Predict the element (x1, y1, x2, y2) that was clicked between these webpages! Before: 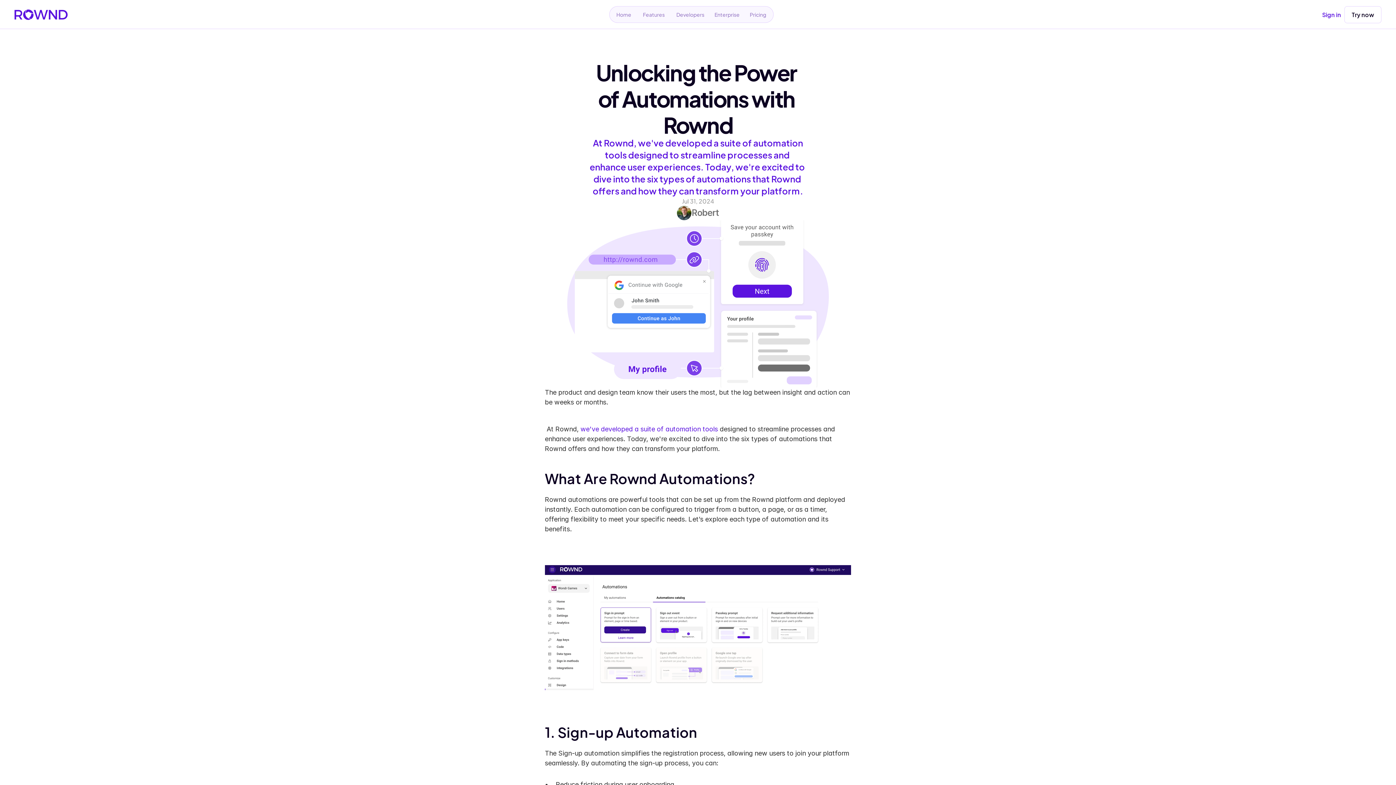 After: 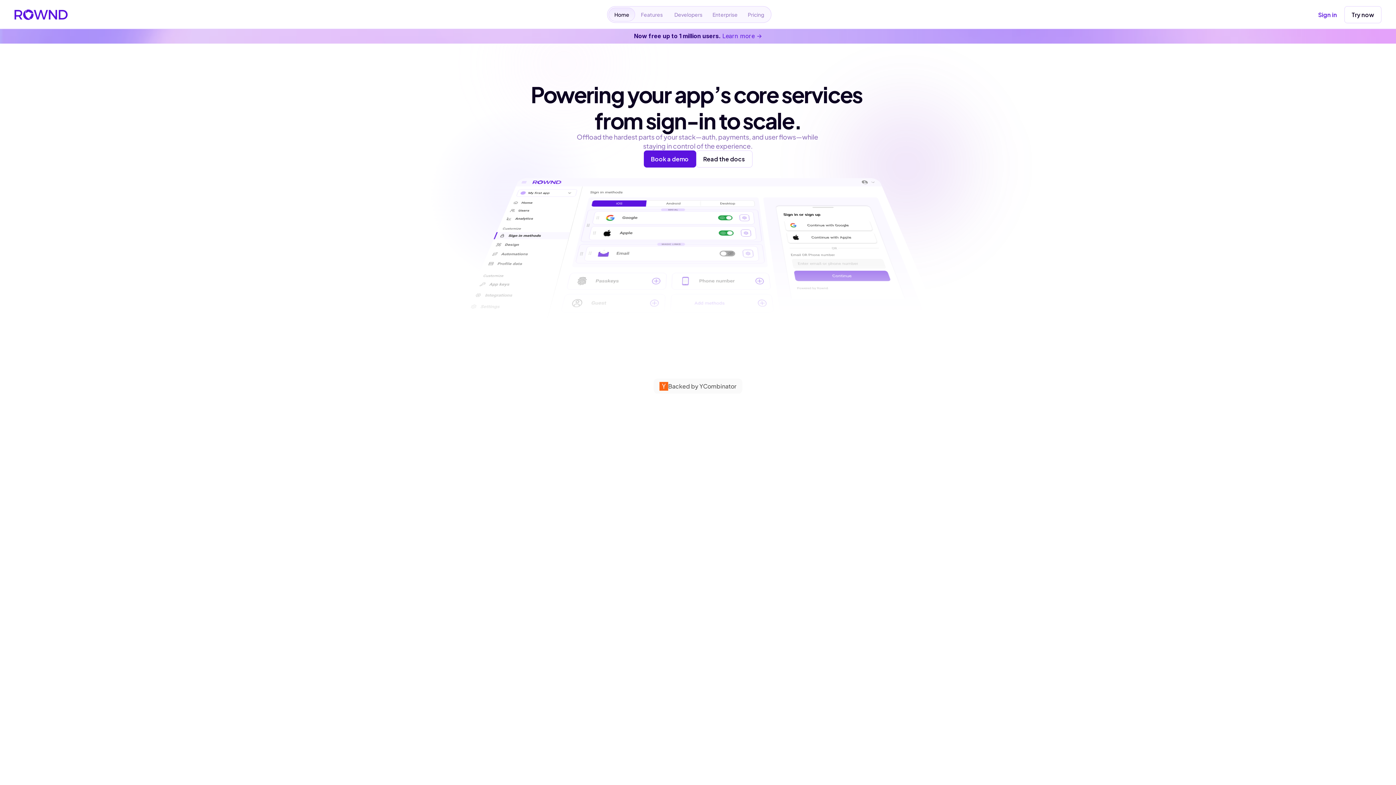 Action: bbox: (14, 8, 67, 20)